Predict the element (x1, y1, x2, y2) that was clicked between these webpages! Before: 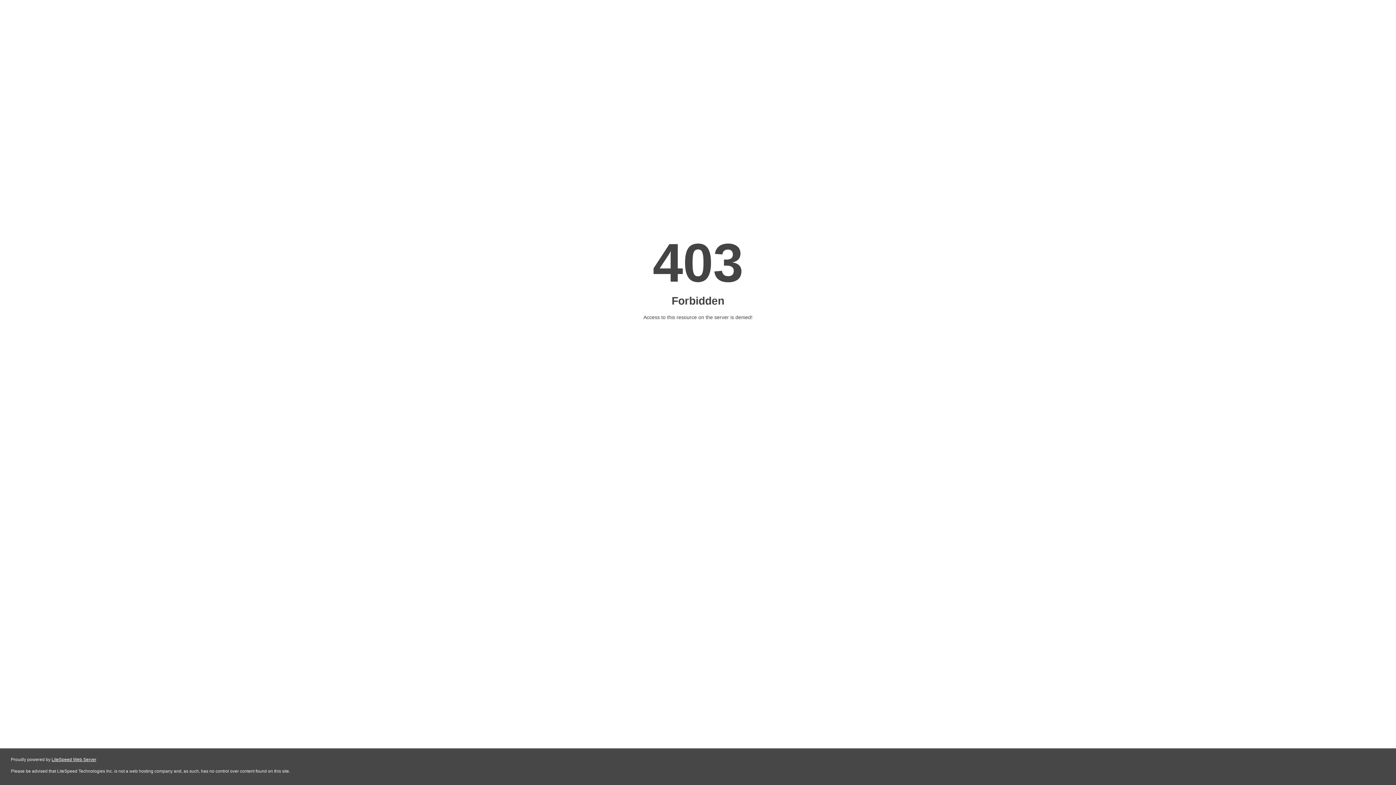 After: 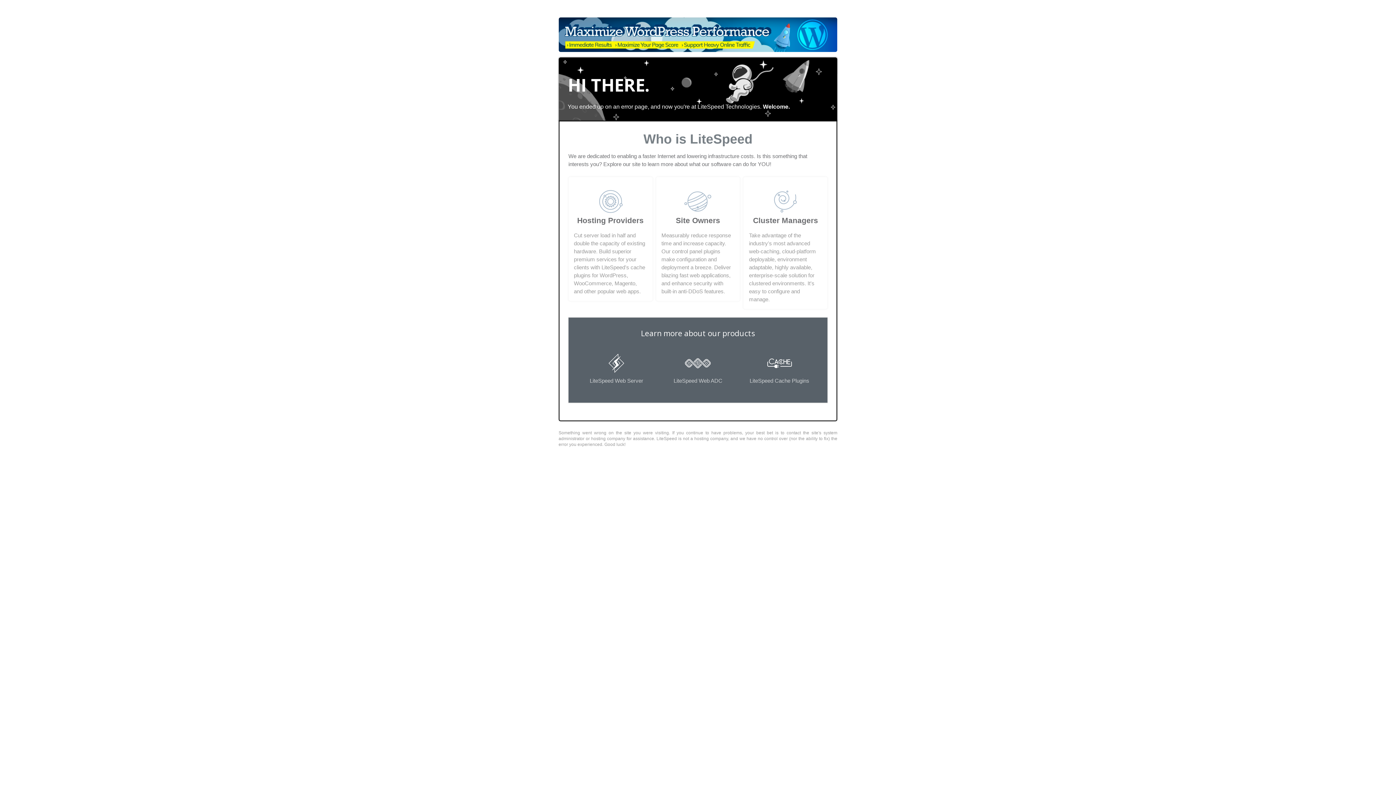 Action: bbox: (51, 757, 96, 762) label: LiteSpeed Web Server